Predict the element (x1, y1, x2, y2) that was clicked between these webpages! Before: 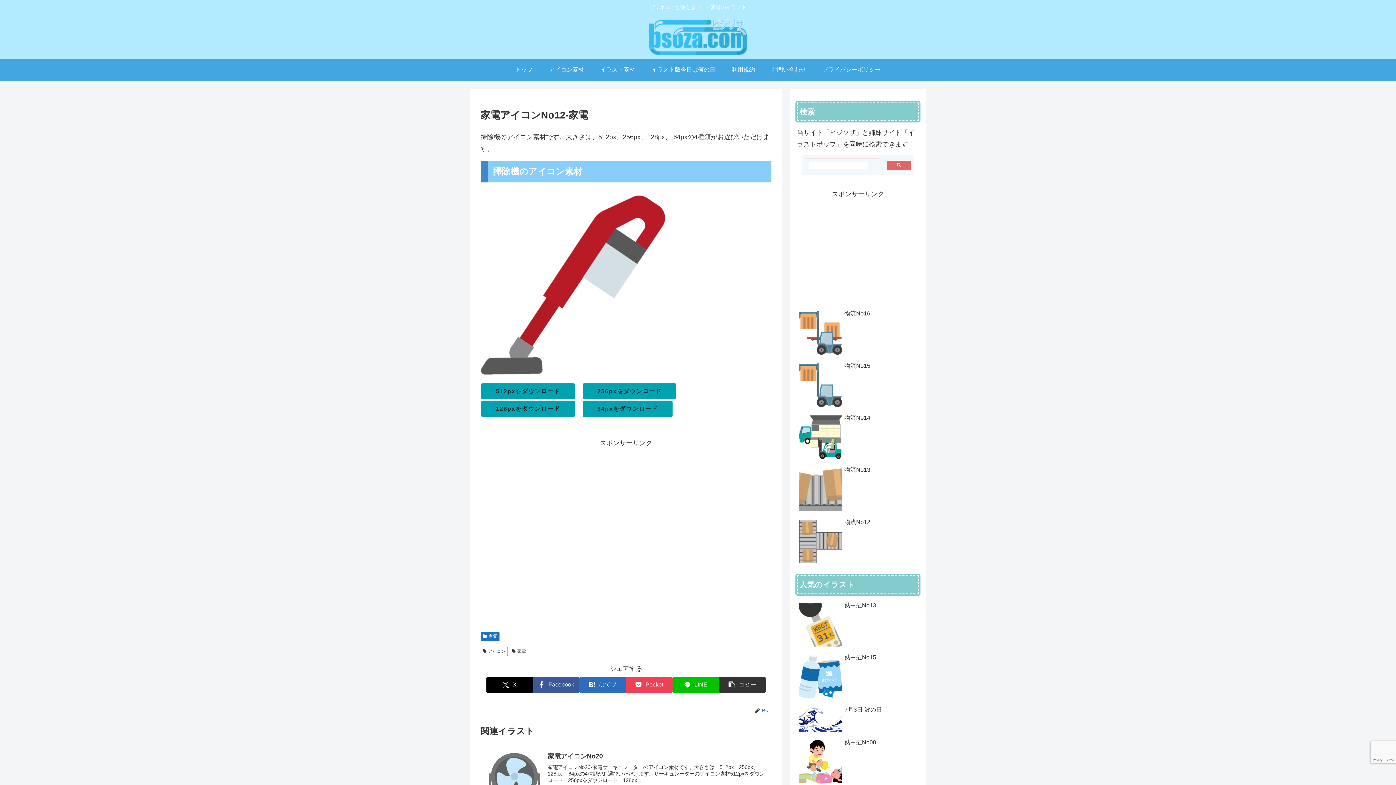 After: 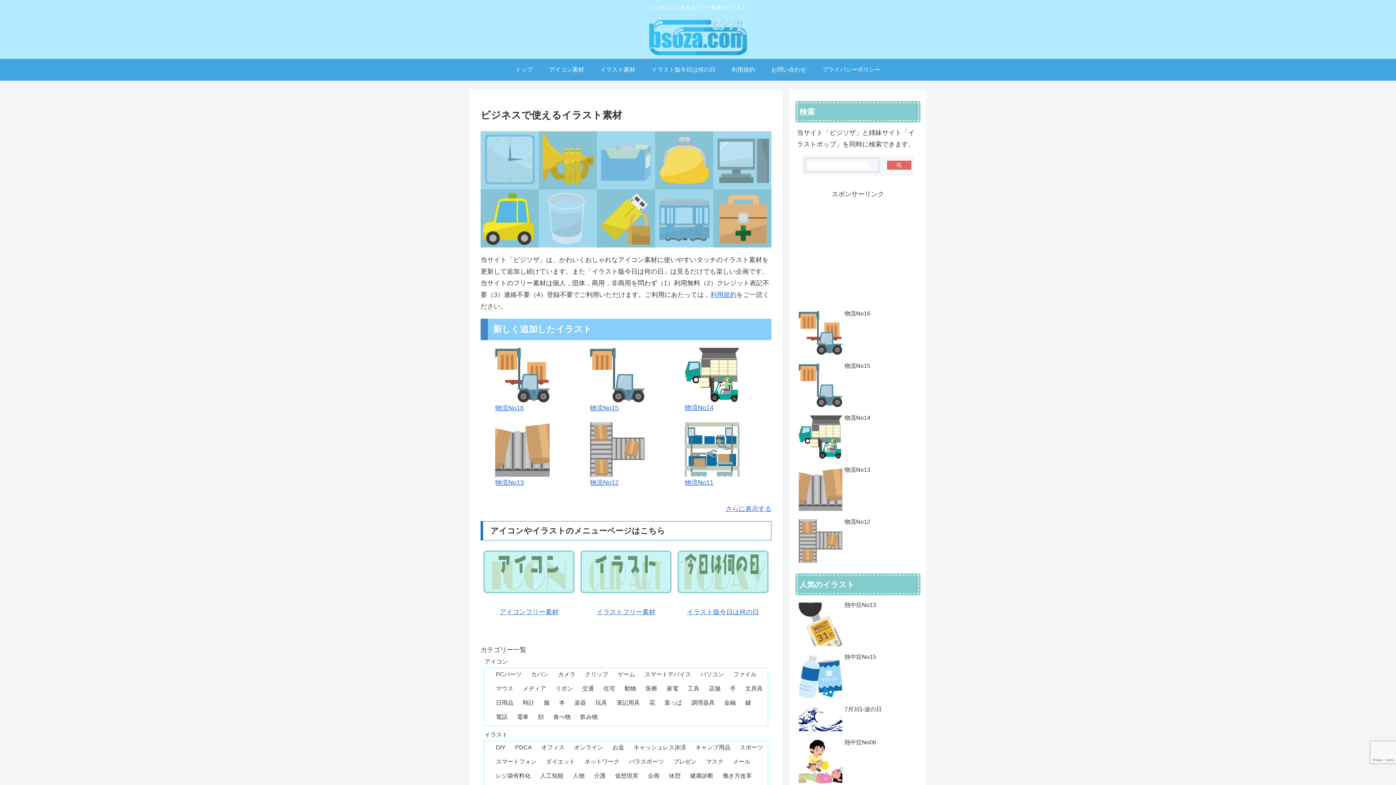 Action: bbox: (507, 58, 541, 80) label: トップ